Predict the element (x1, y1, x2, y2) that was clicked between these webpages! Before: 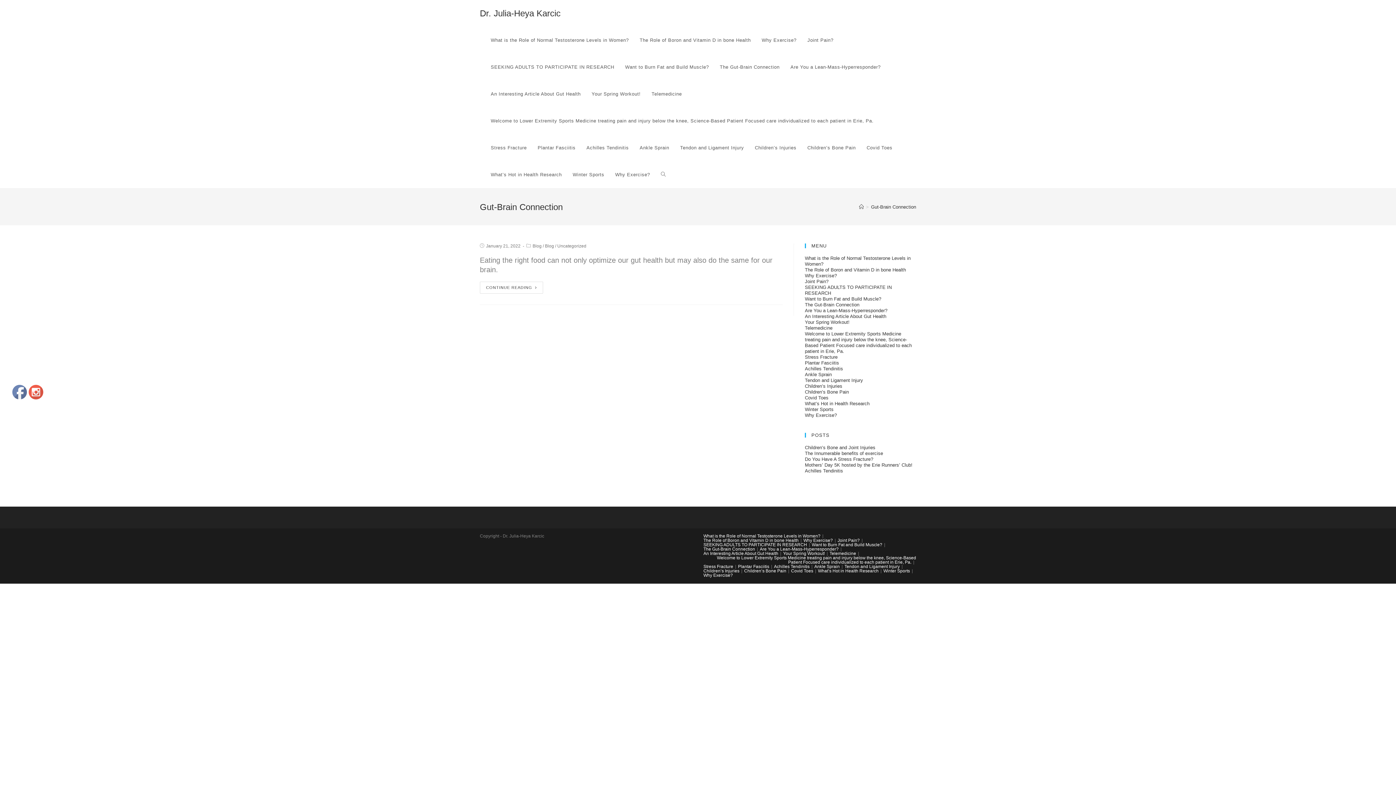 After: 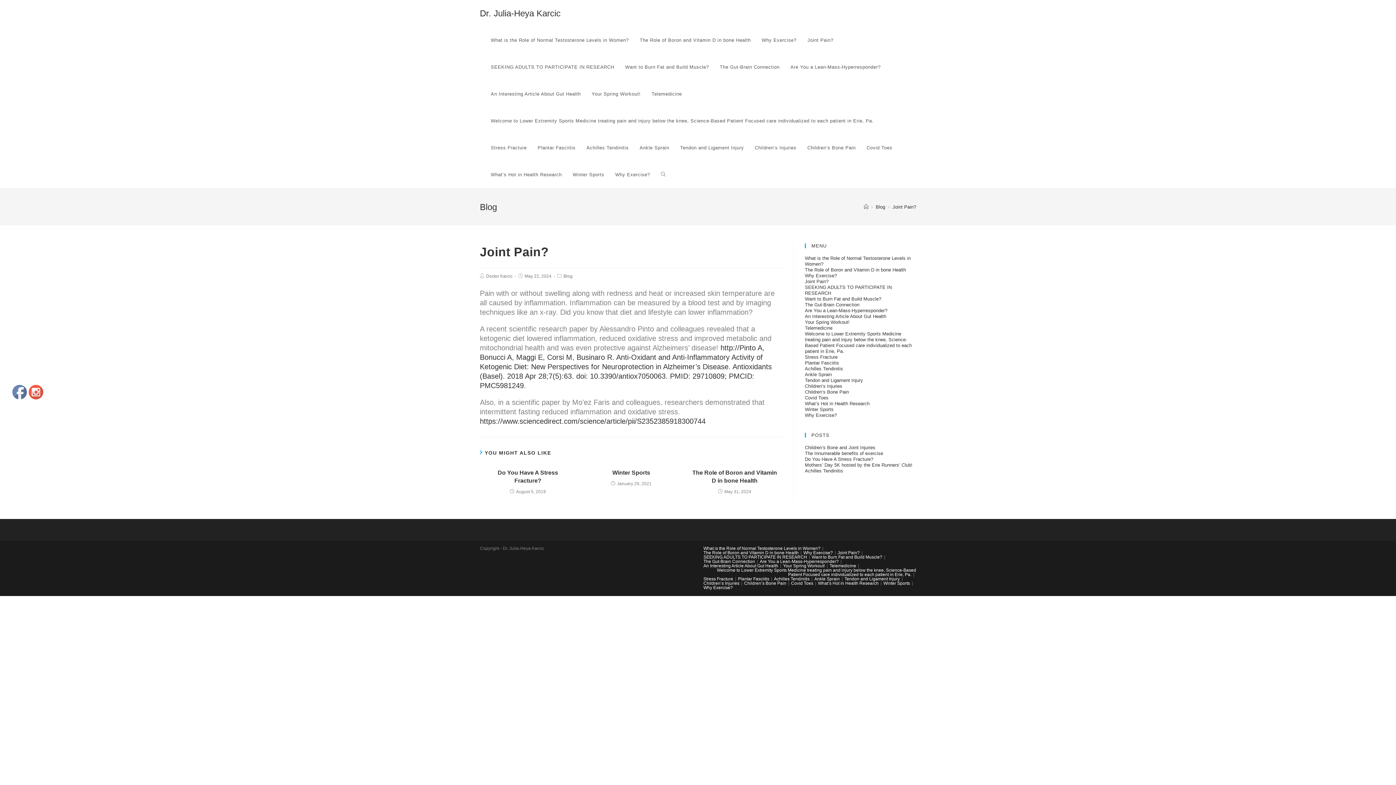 Action: label: Joint Pain? bbox: (802, 26, 839, 53)